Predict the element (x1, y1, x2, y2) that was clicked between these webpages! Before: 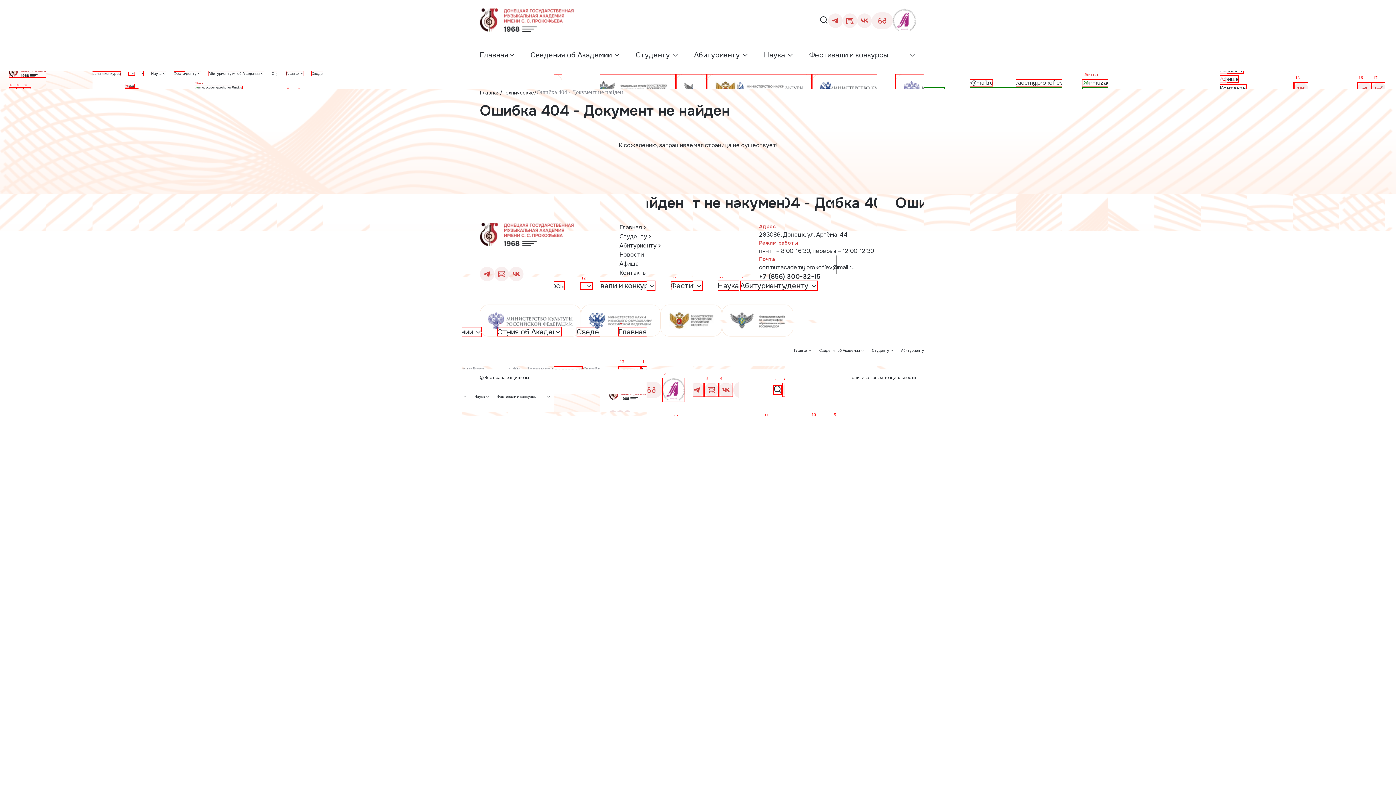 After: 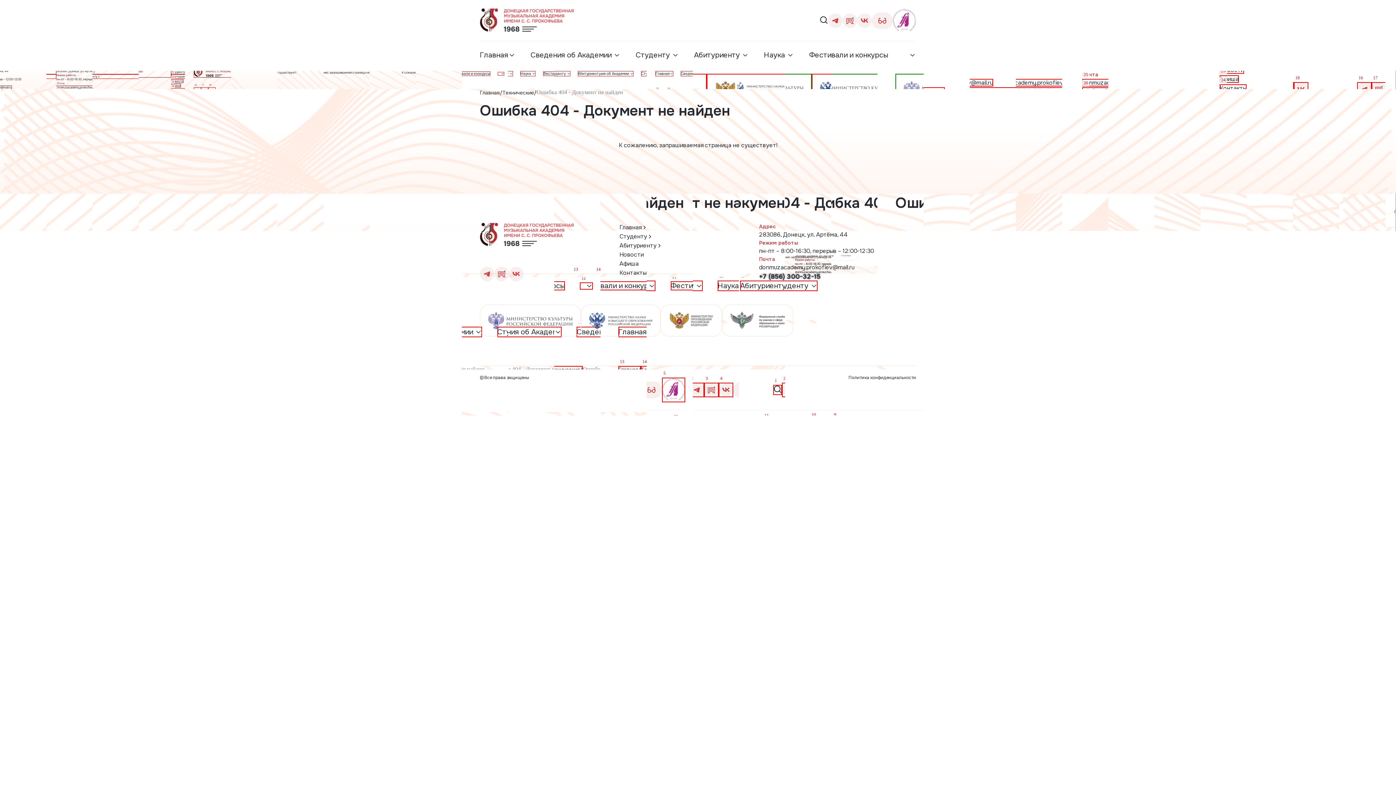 Action: label: +7 (856) 300-32-15 bbox: (759, 272, 898, 281)